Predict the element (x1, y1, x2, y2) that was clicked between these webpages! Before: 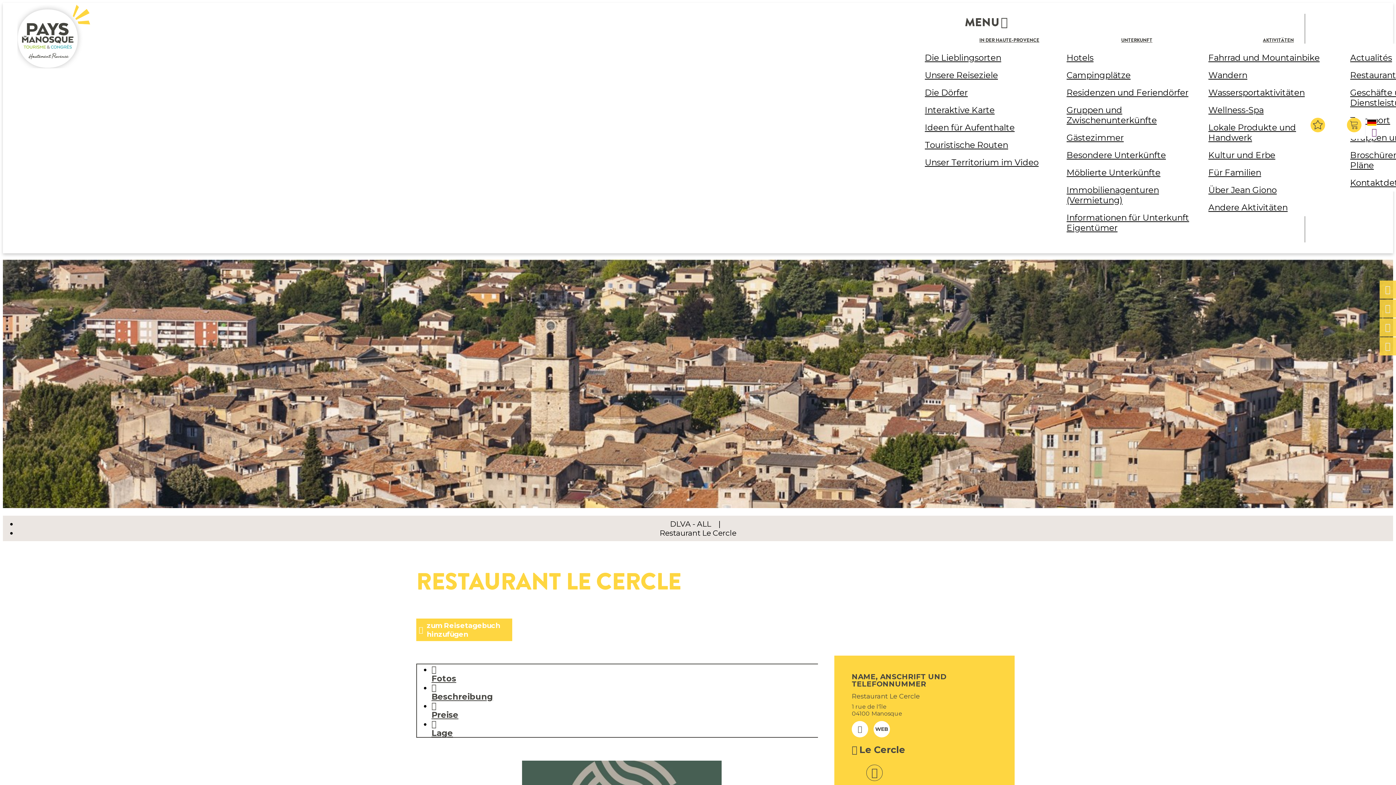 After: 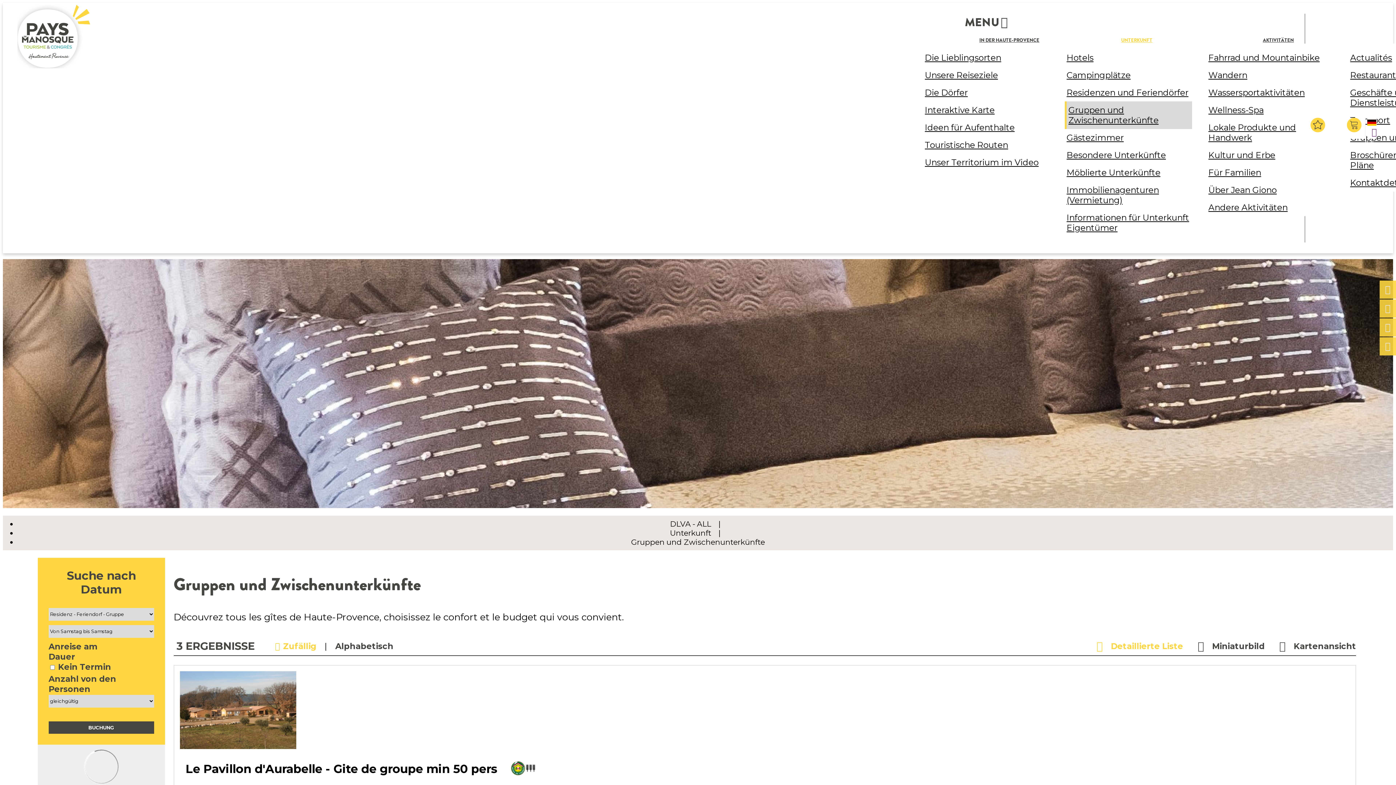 Action: bbox: (1065, 102, 1192, 128) label: Gruppen und Zwischenunterkünfte